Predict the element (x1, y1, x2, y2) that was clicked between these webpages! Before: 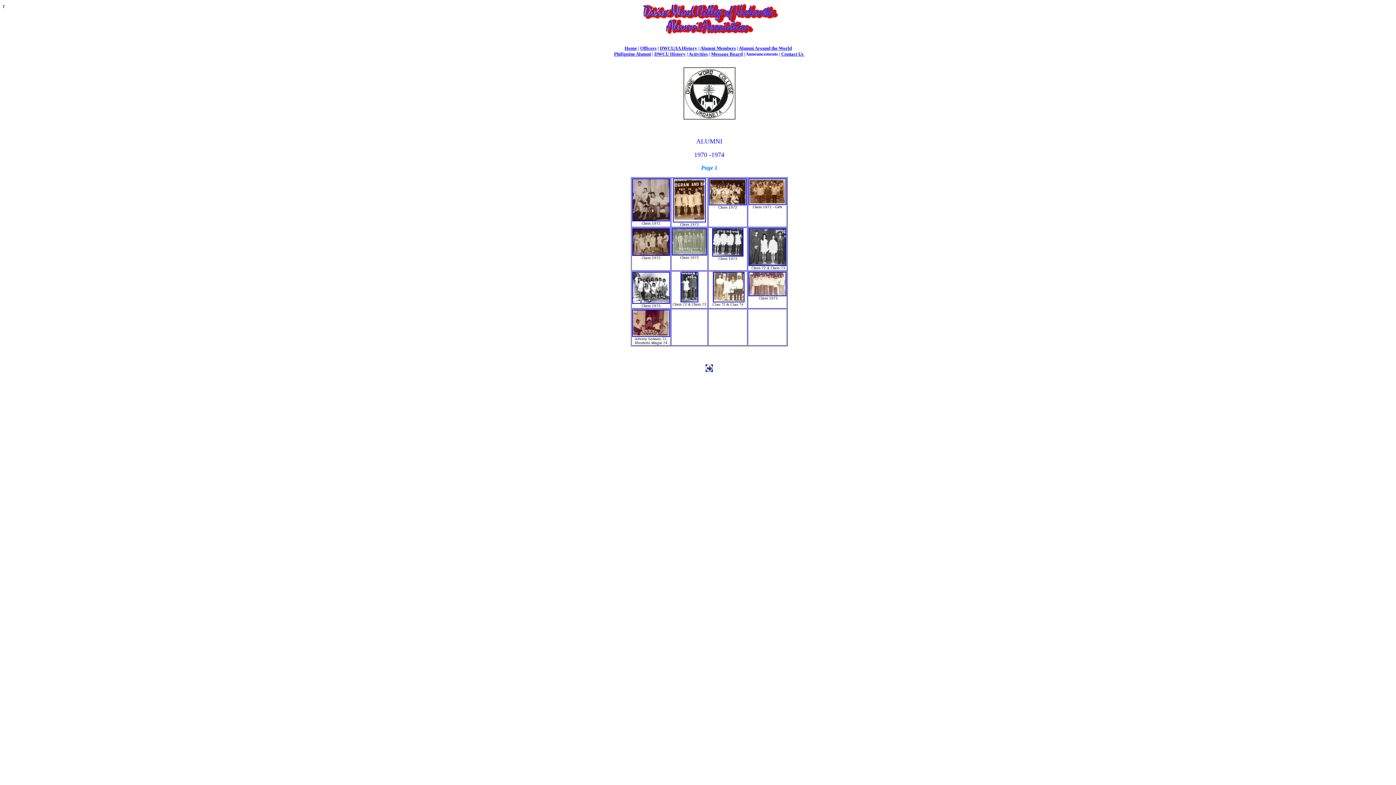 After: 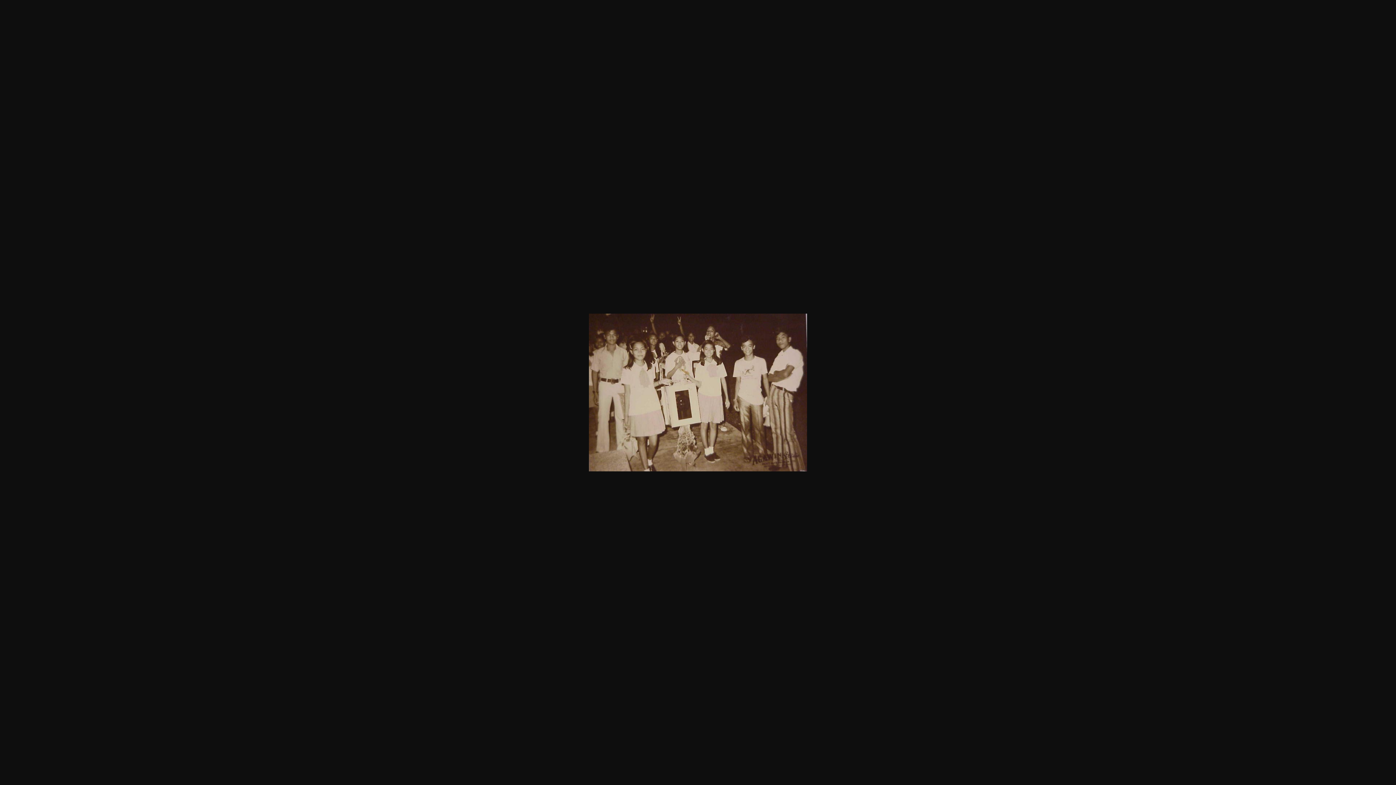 Action: bbox: (632, 250, 670, 257)